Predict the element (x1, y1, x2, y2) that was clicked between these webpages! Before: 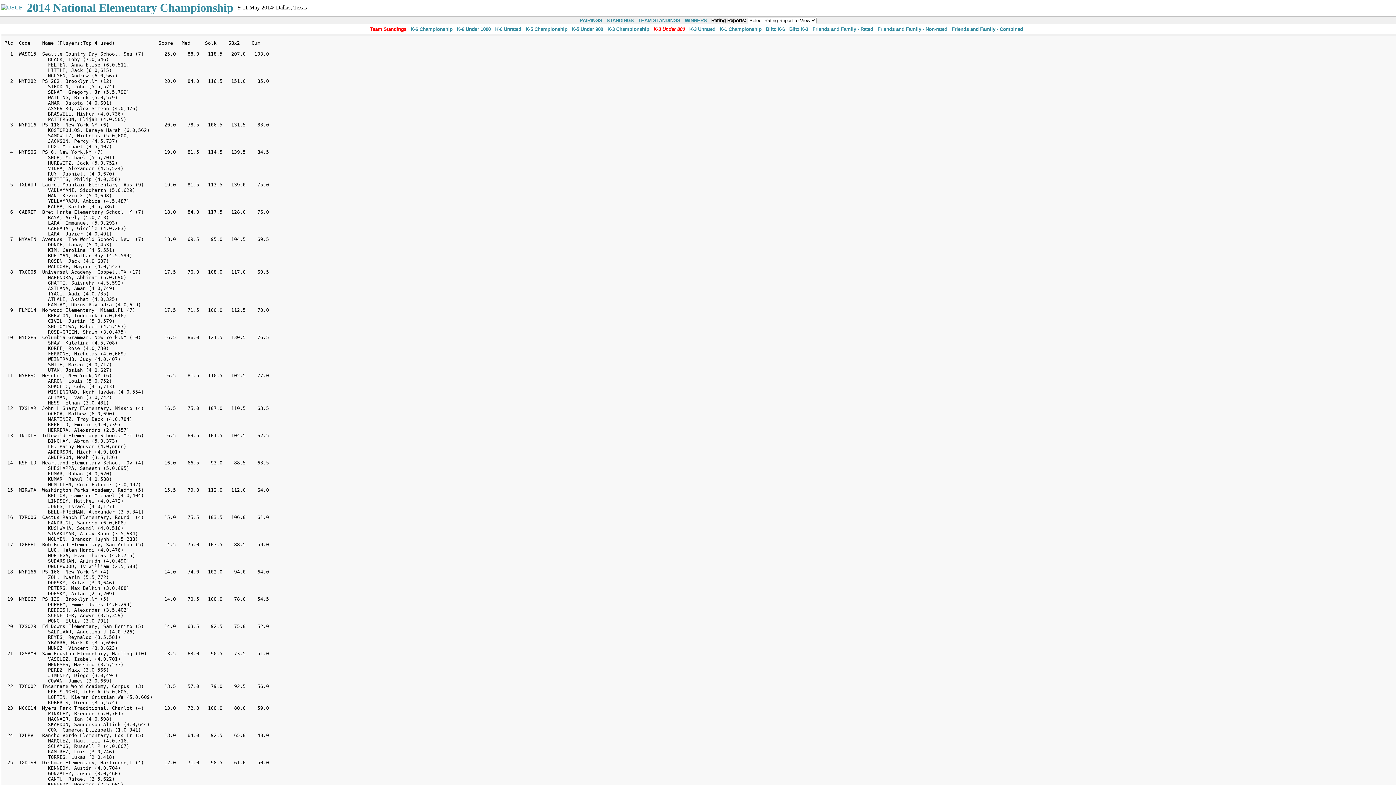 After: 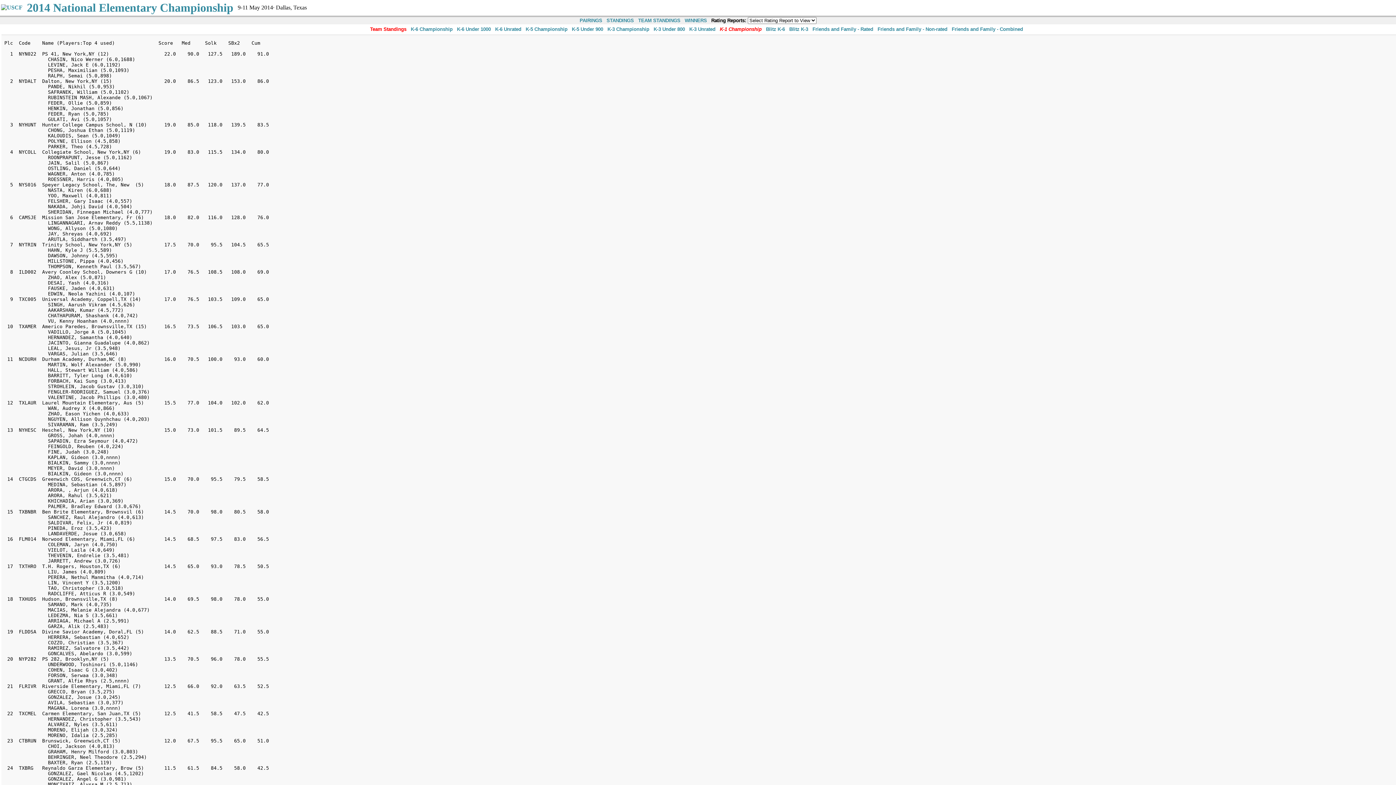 Action: label: K-1 Championship bbox: (720, 26, 761, 32)